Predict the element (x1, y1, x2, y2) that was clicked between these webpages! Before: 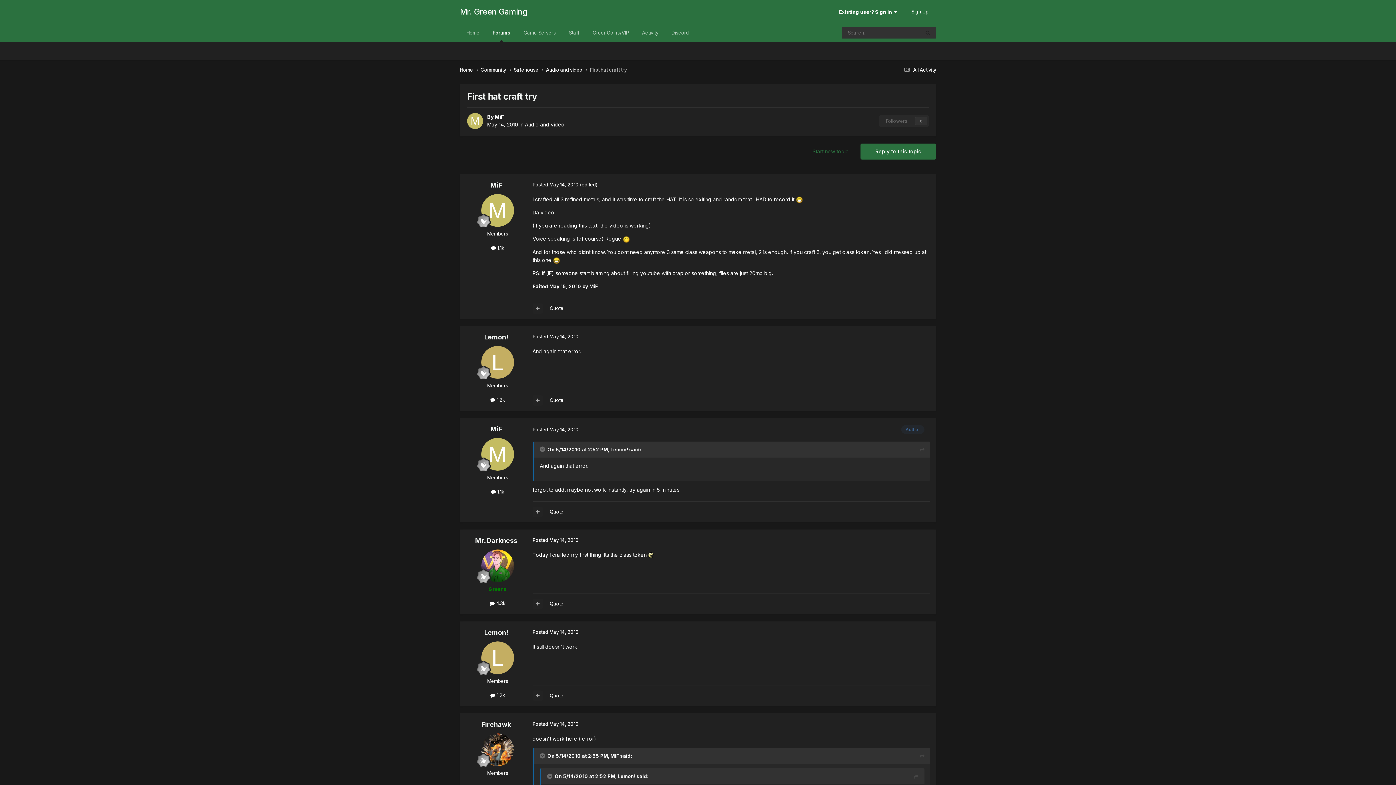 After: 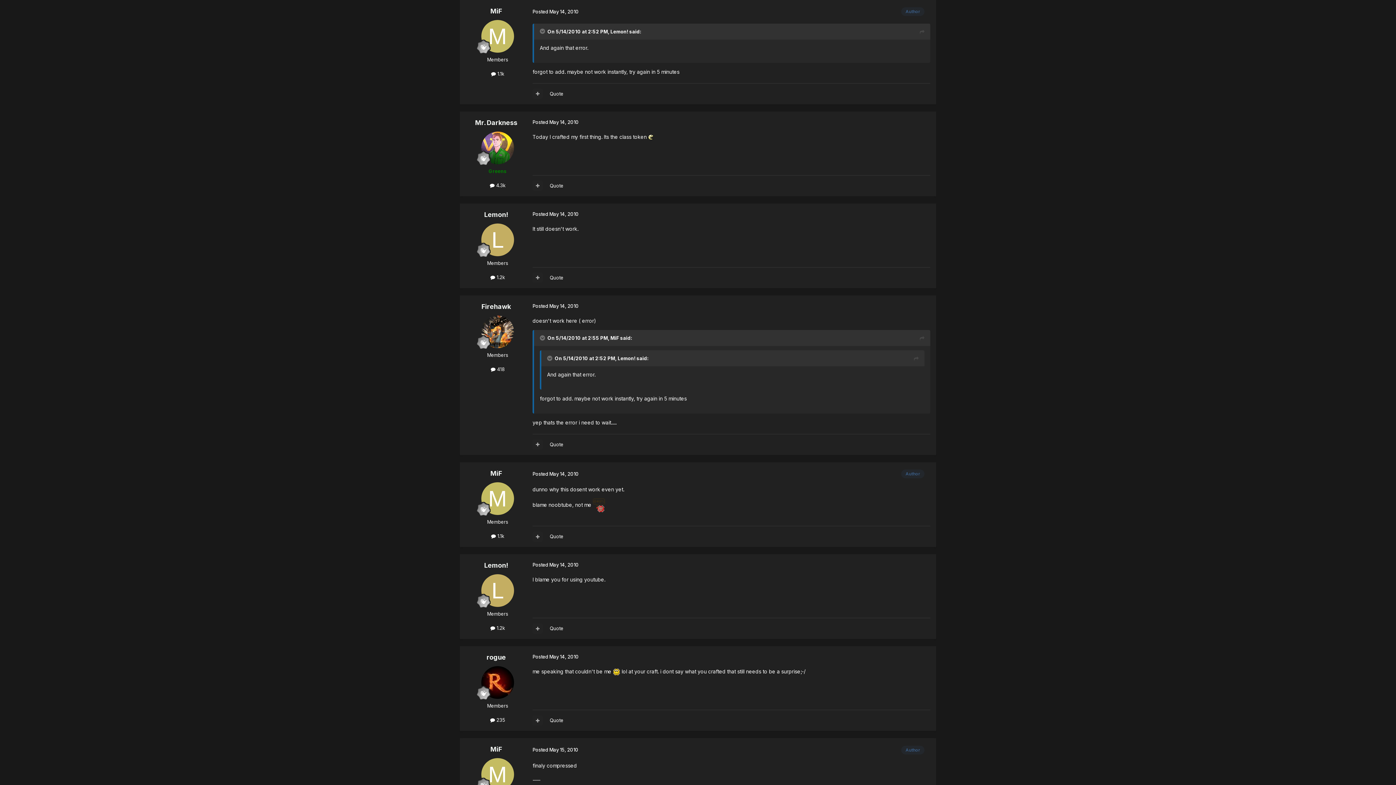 Action: bbox: (920, 752, 924, 761)